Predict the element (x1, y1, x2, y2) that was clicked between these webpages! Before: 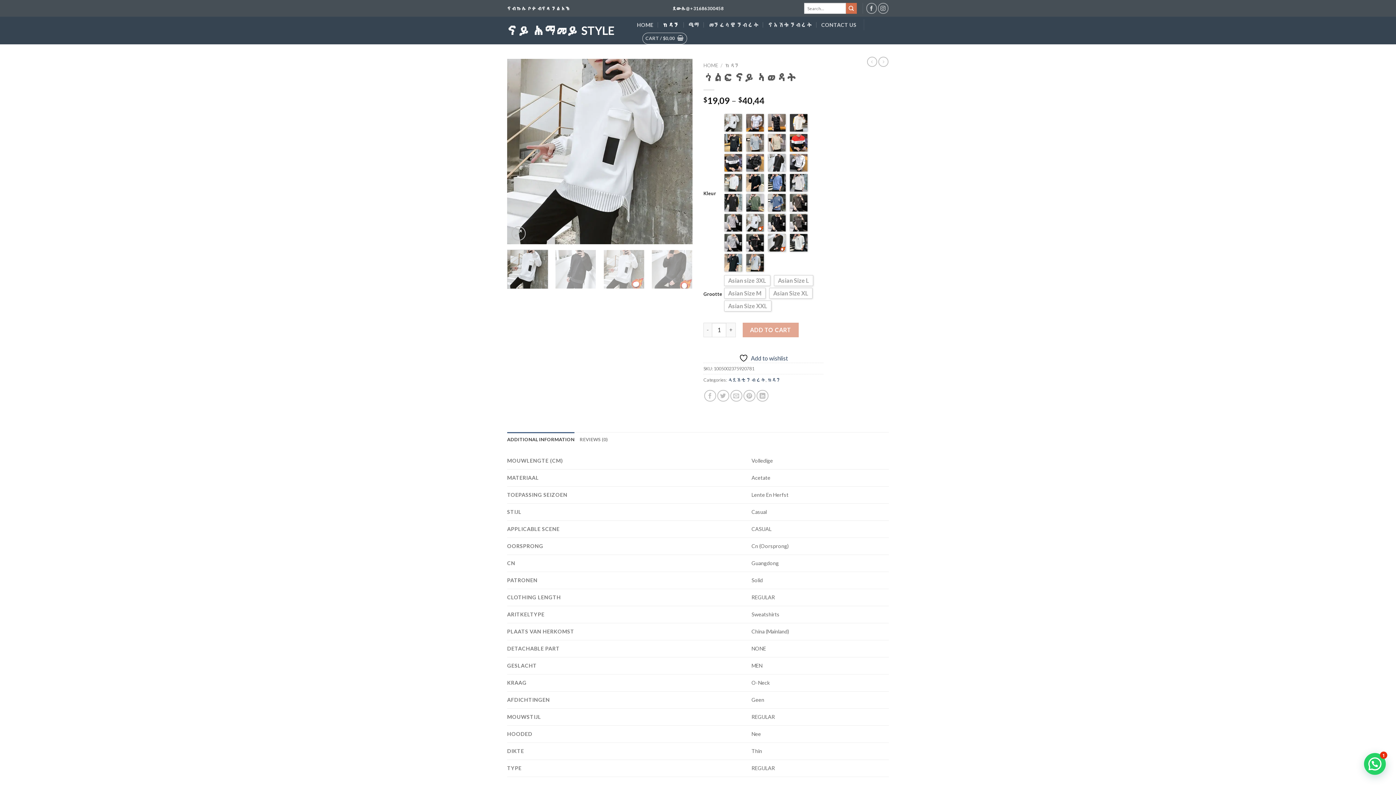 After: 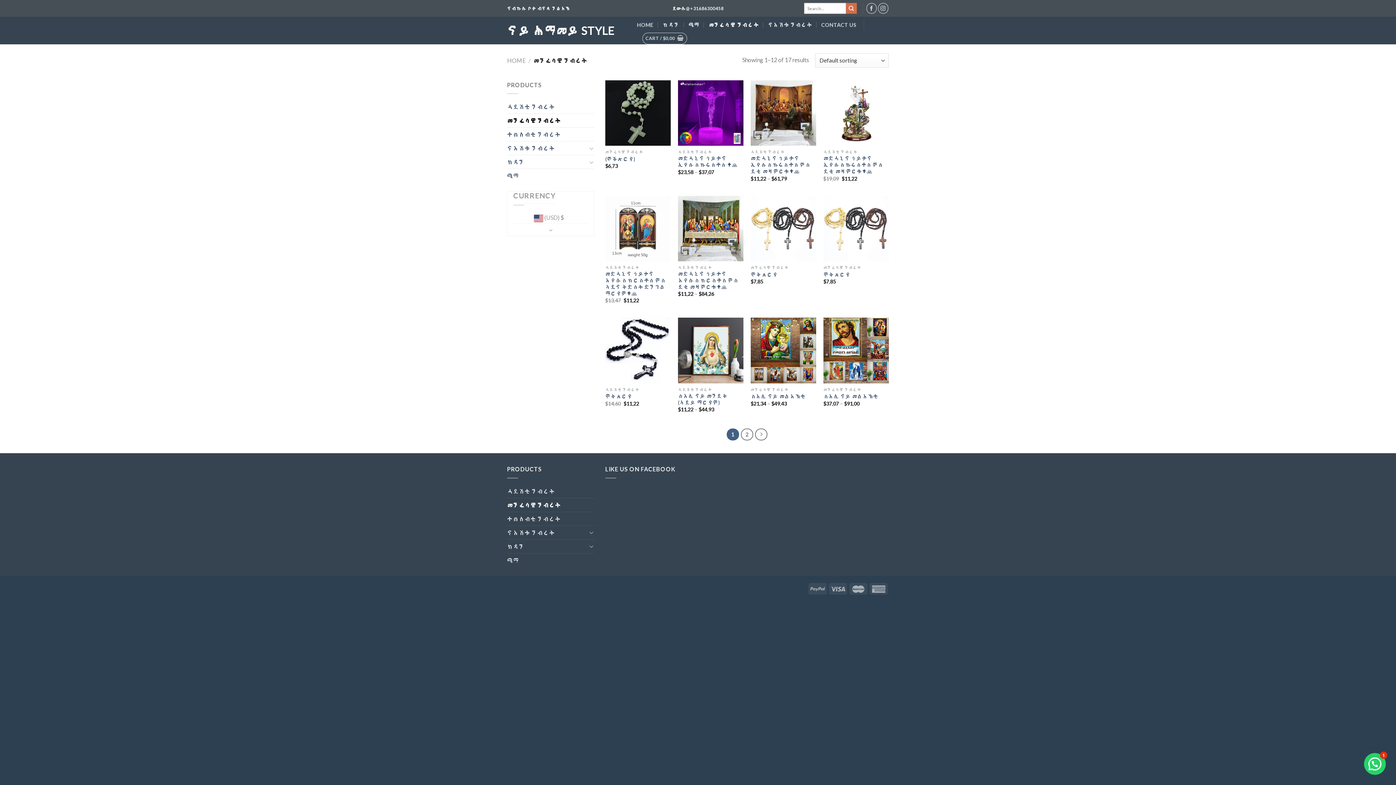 Action: label: መንፈሳዊ ንብረት bbox: (708, 16, 758, 32)